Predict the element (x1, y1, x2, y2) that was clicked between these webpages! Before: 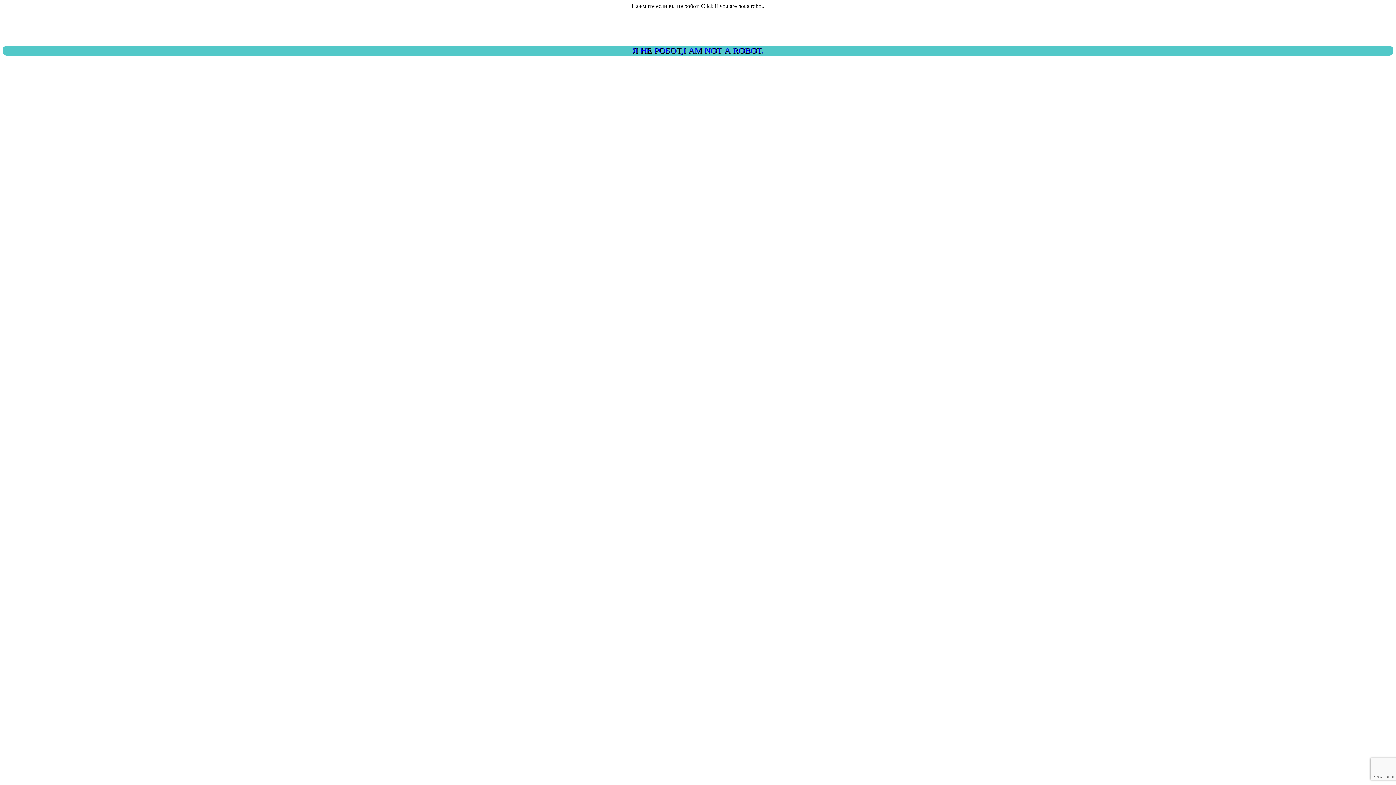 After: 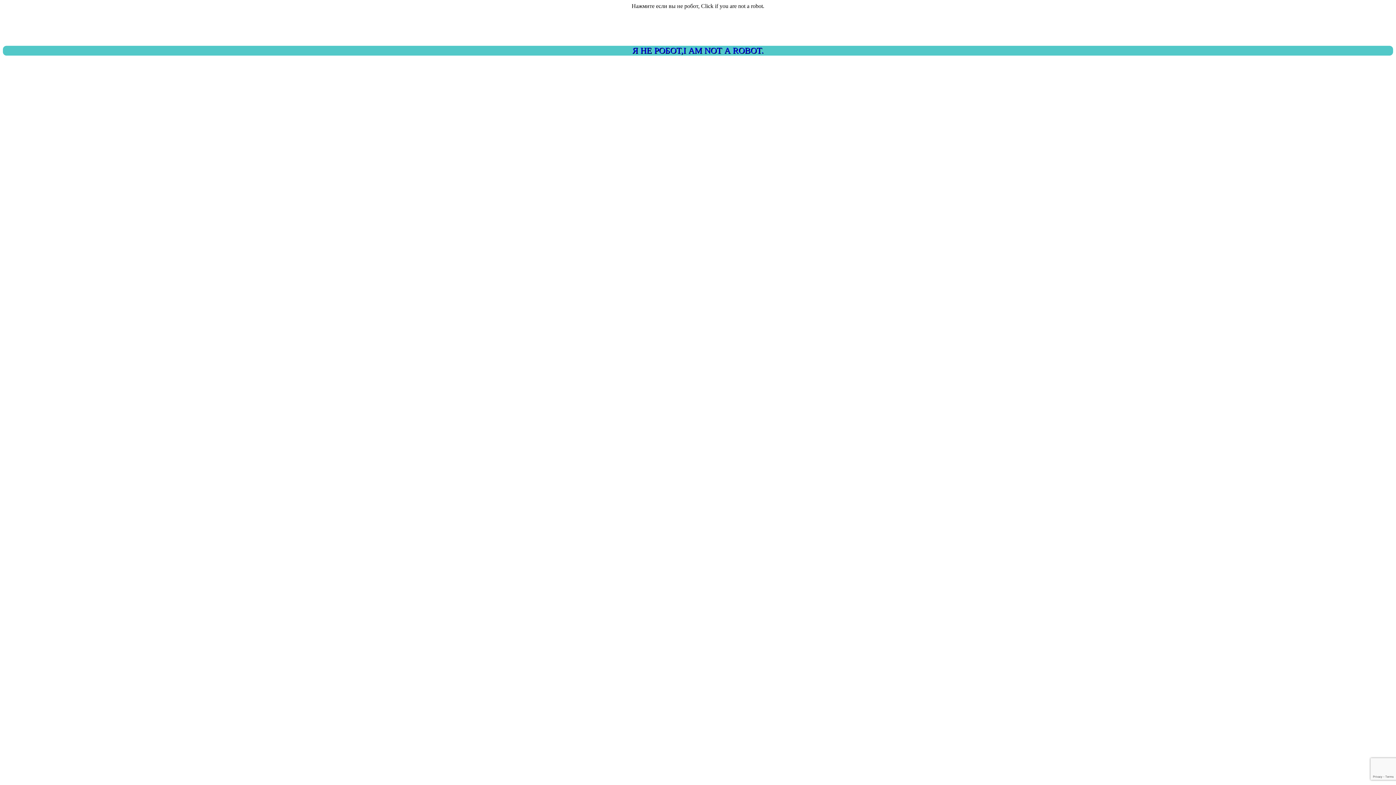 Action: bbox: (2, 45, 1393, 55) label: Я НЕ РОБОТ,I AM NOT A ROBOT.